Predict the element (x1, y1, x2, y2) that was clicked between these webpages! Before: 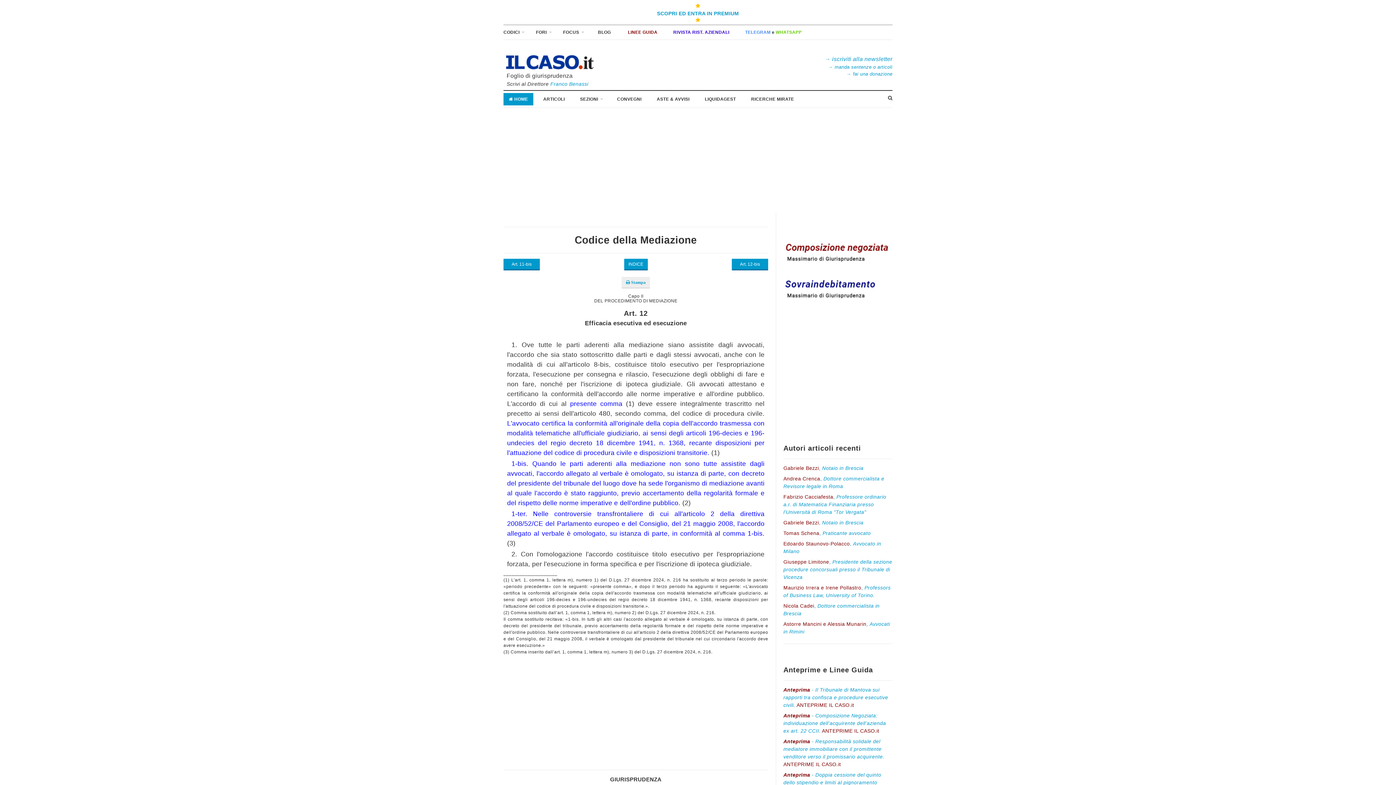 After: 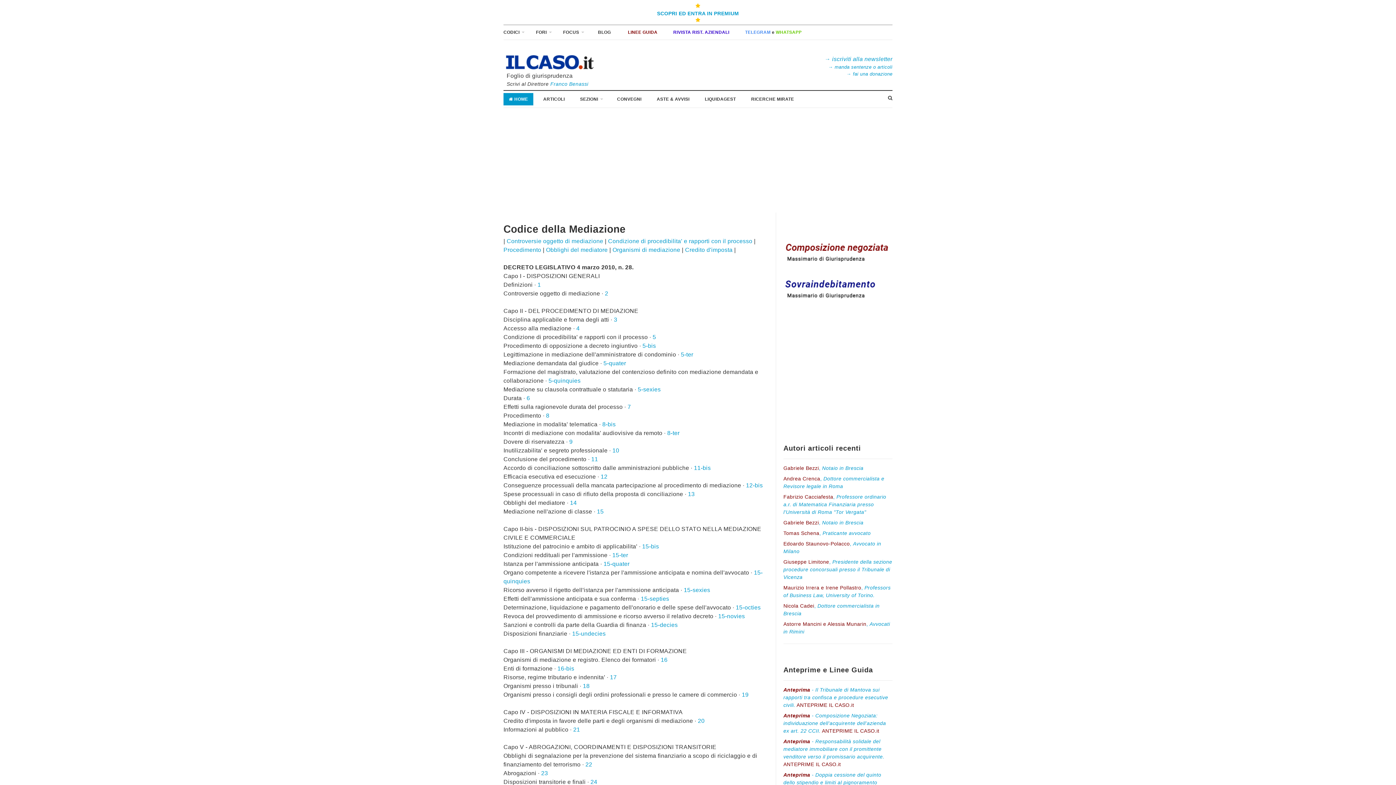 Action: bbox: (624, 261, 647, 266) label: INDICE